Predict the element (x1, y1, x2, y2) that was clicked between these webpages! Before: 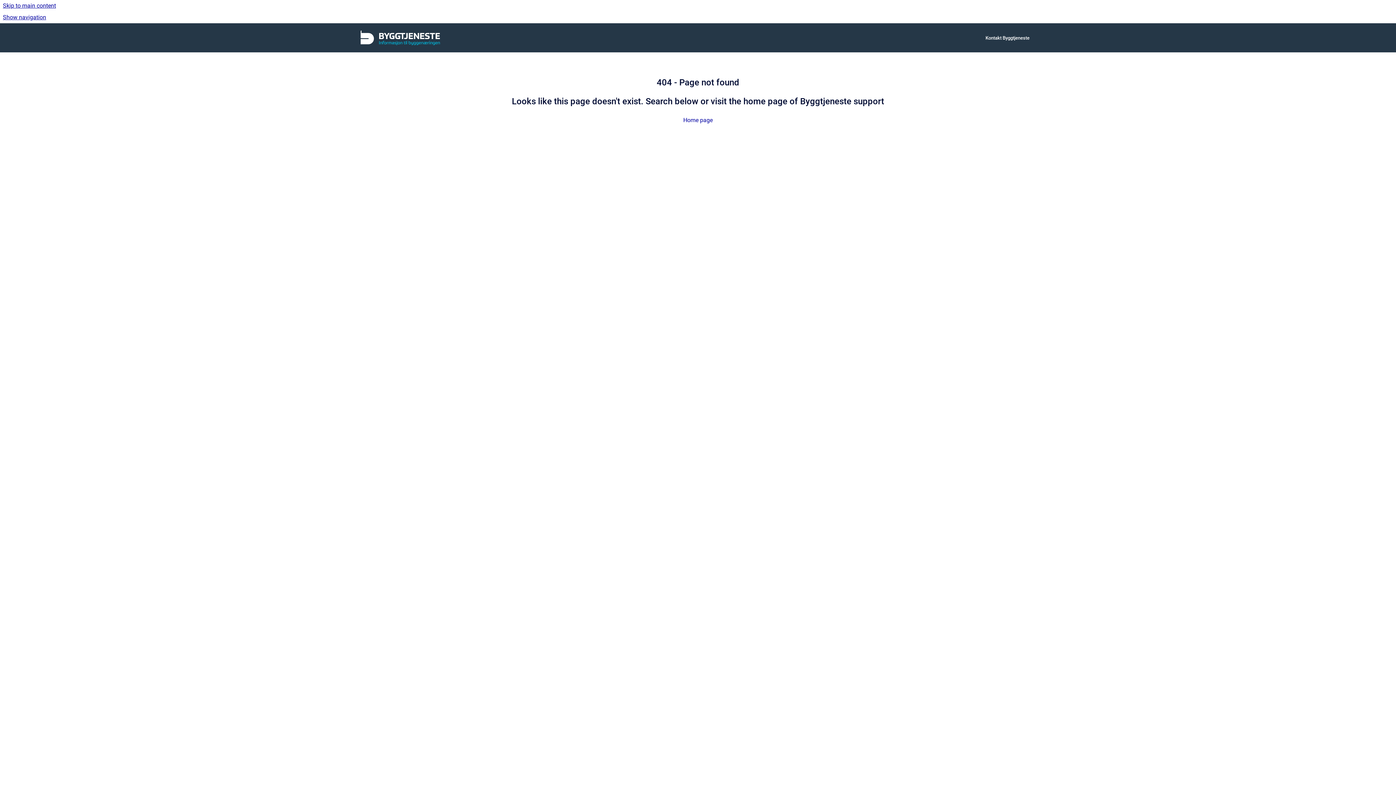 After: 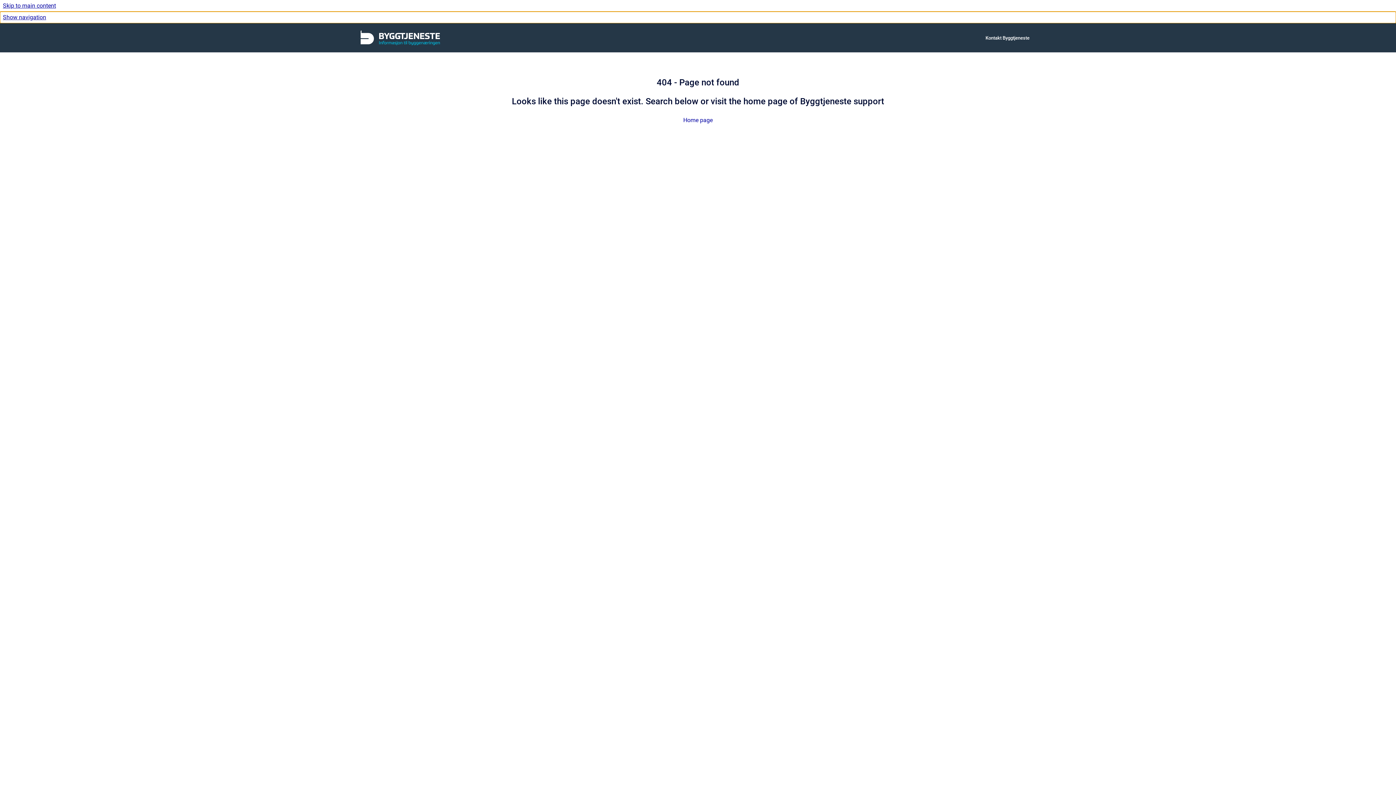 Action: label: Show navigation bbox: (0, 11, 1396, 23)